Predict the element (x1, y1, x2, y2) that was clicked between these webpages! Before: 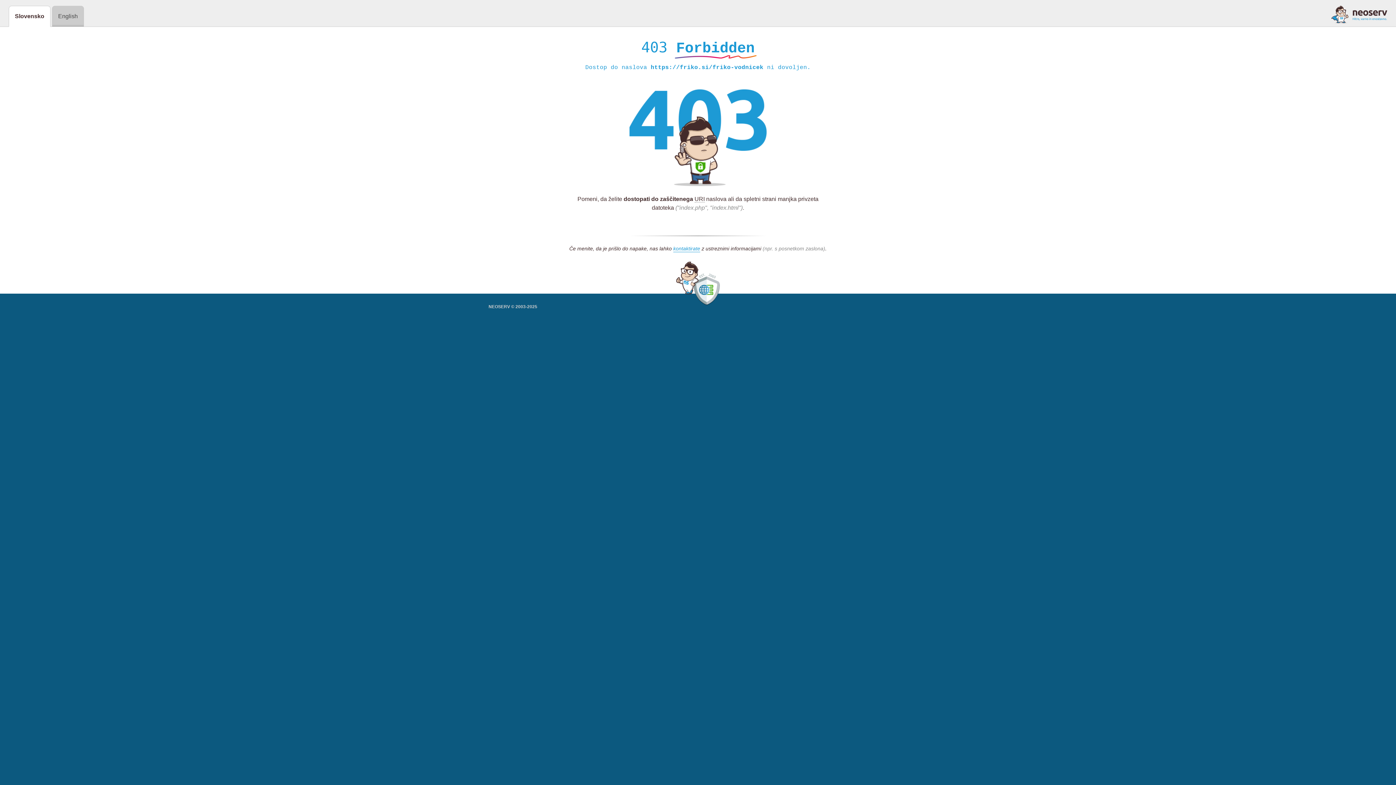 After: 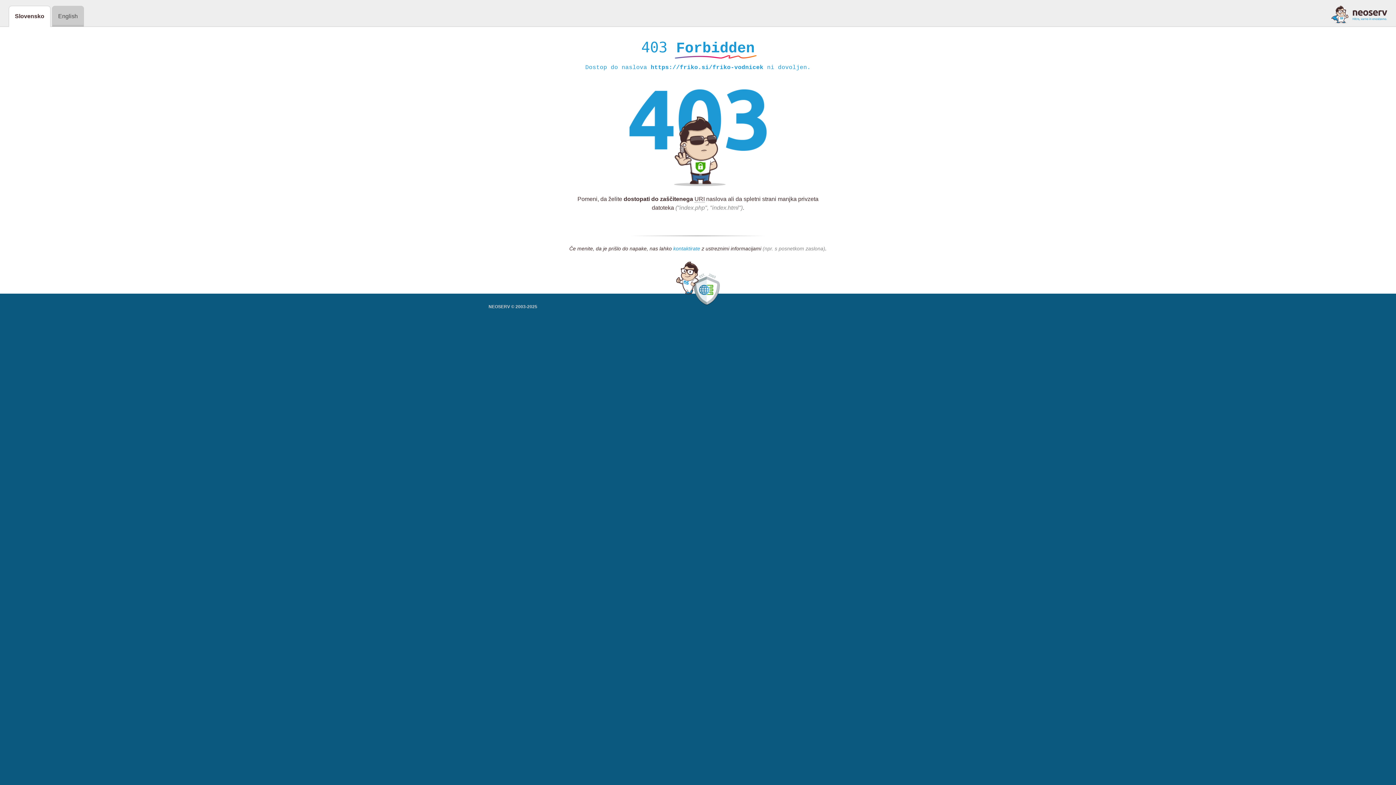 Action: bbox: (673, 245, 700, 252) label: kontaktirate